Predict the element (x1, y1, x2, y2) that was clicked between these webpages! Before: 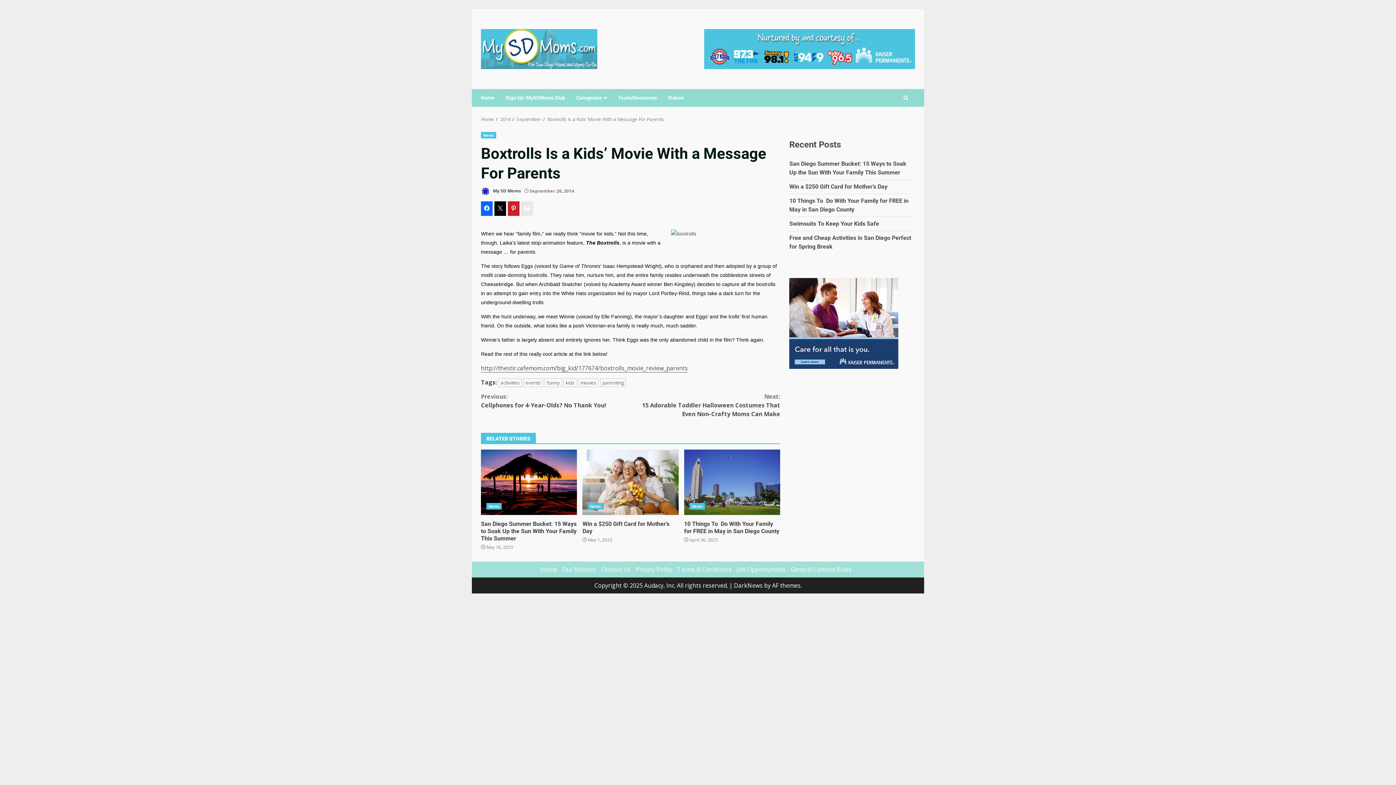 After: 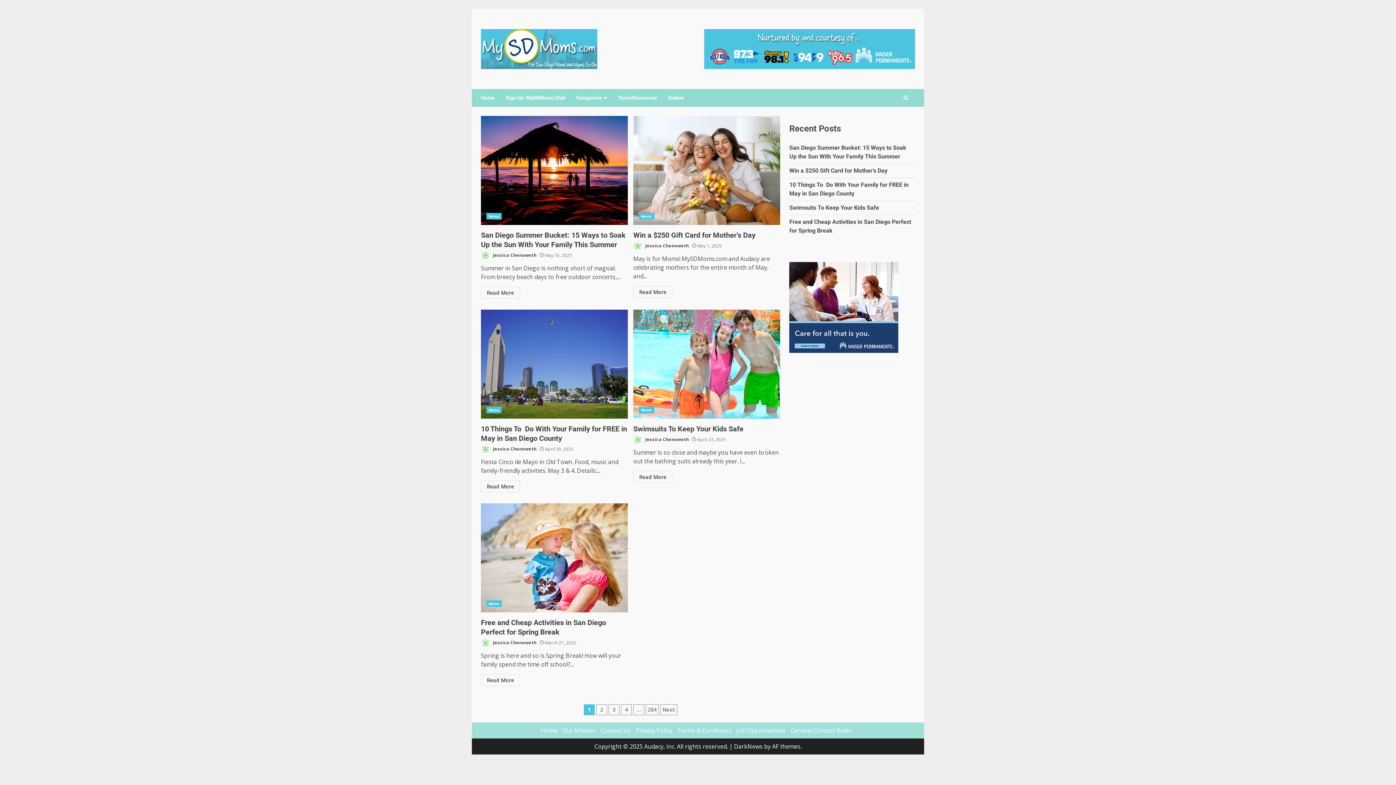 Action: bbox: (481, 116, 494, 122) label: Home